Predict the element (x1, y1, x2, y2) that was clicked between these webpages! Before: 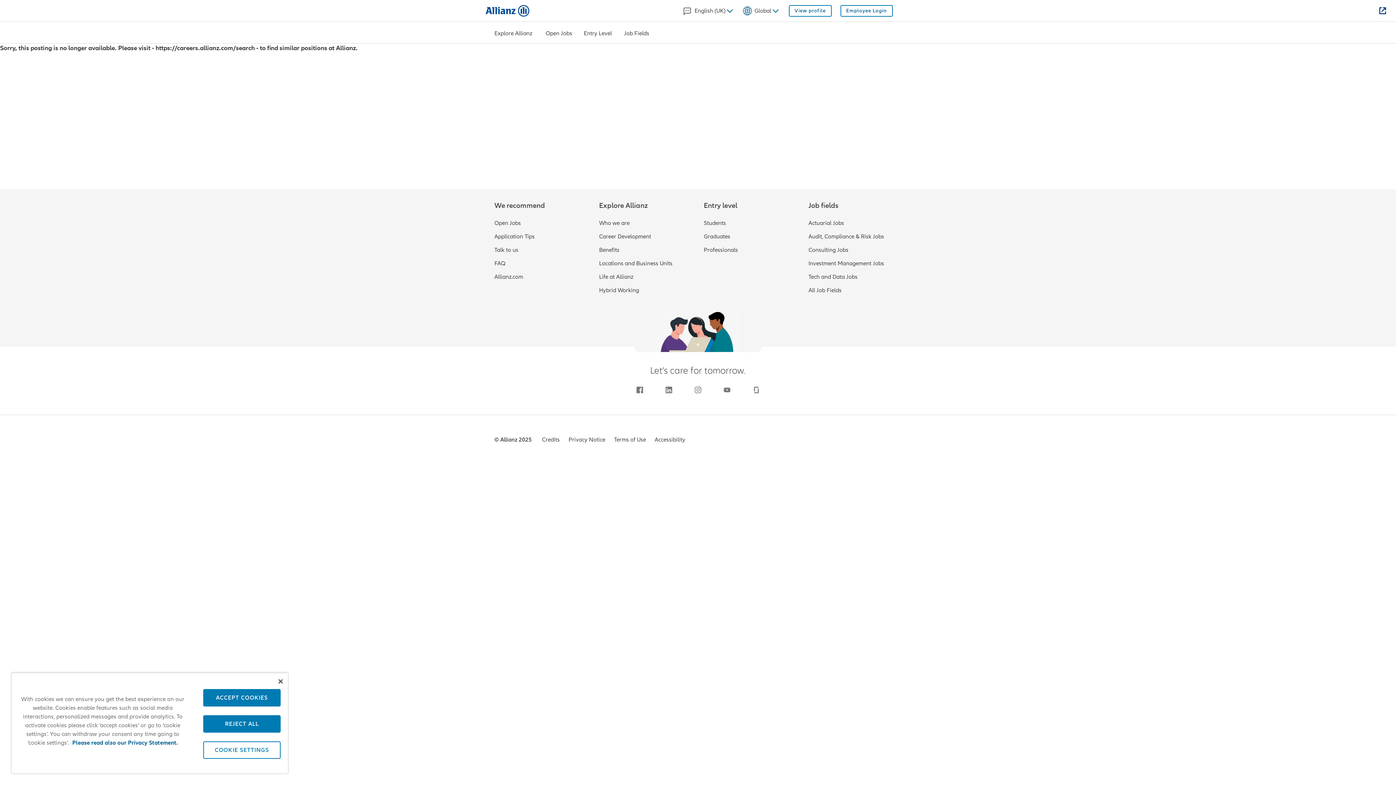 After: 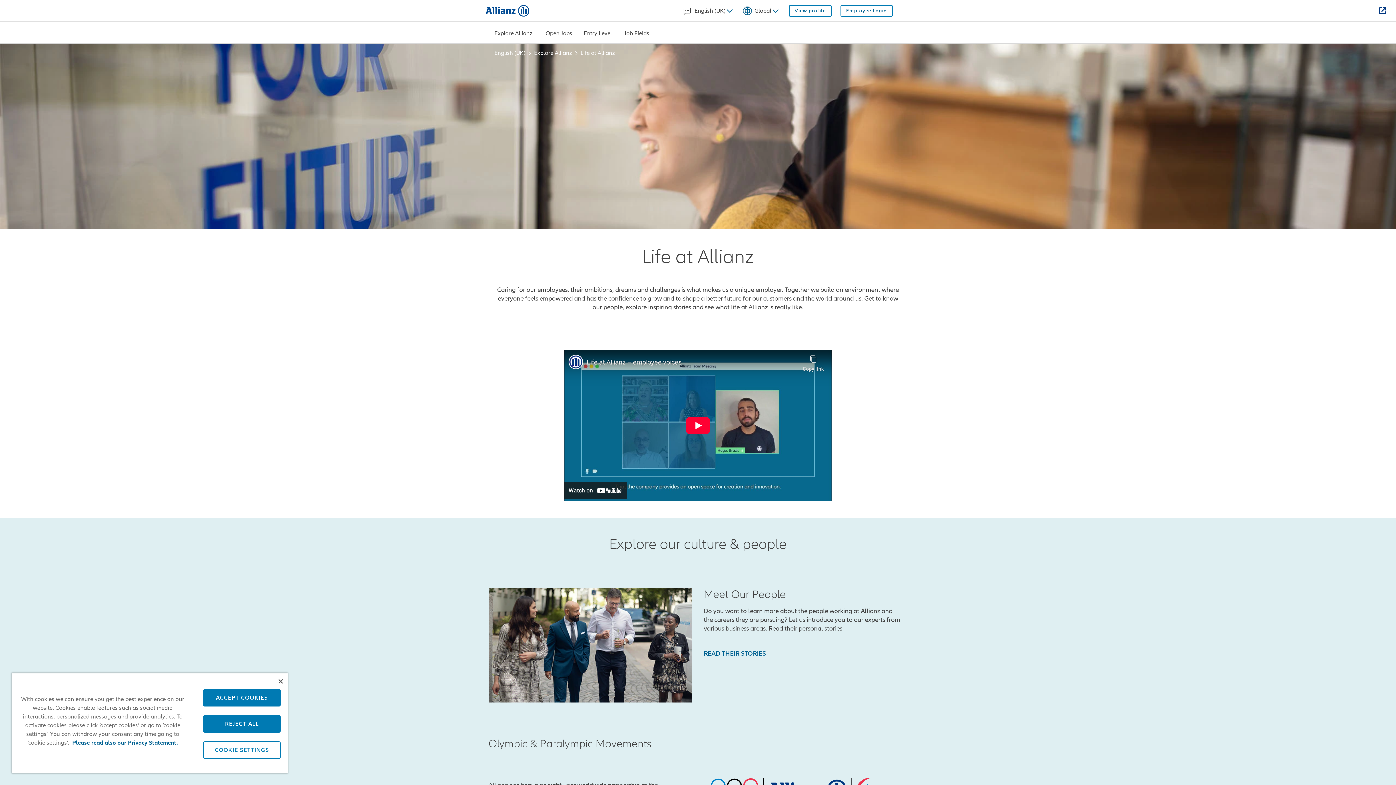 Action: label: Life at Allianz bbox: (599, 273, 692, 281)